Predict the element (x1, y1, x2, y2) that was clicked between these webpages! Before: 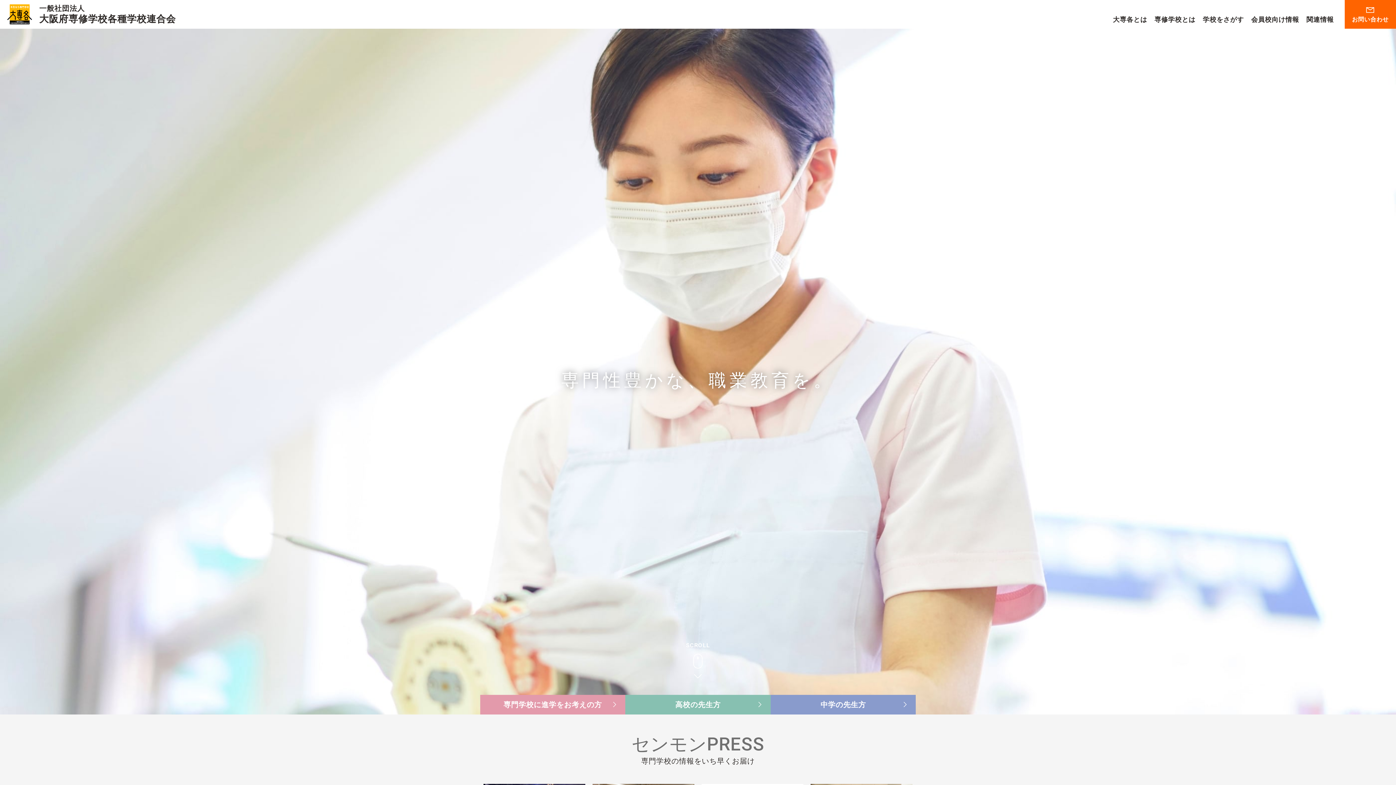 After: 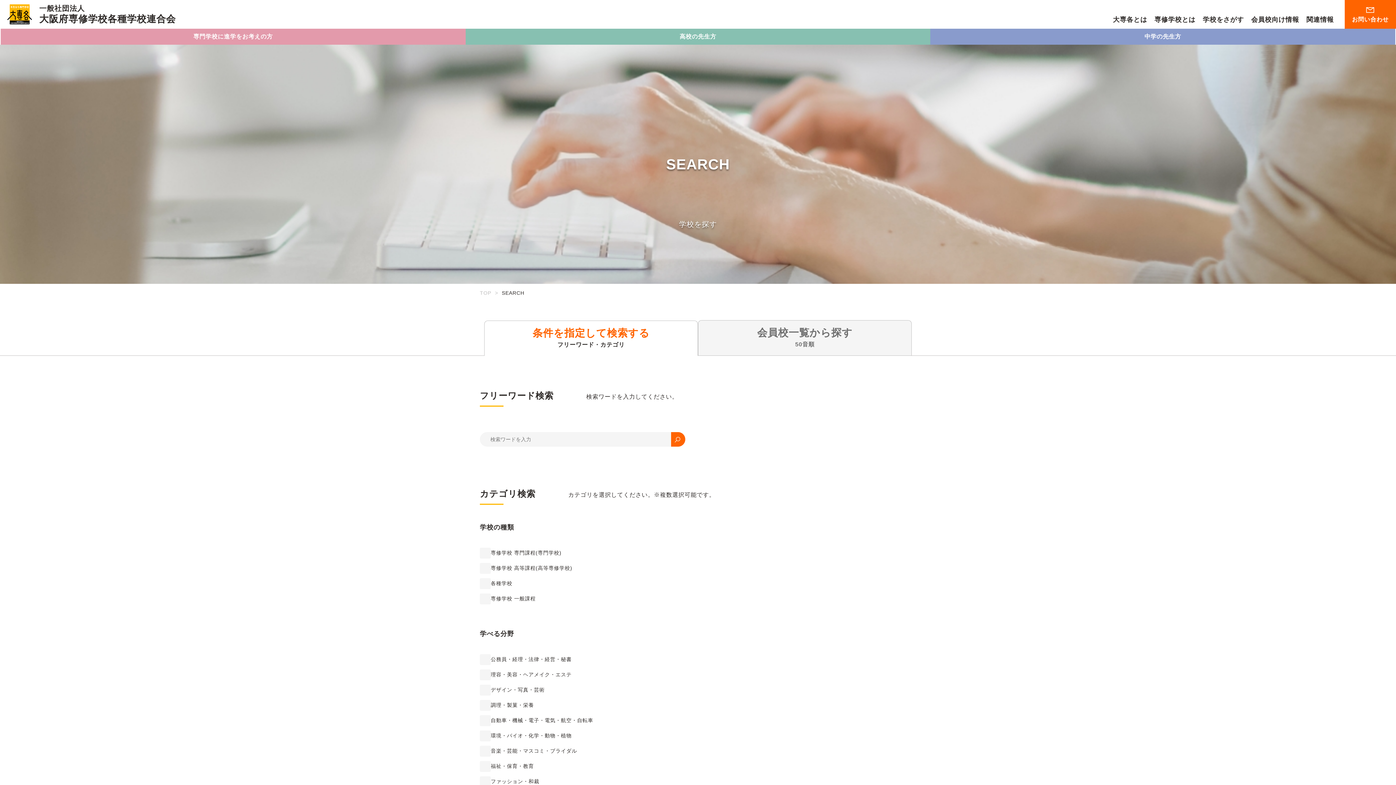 Action: label: 学校をさがす bbox: (1203, 16, 1244, 23)